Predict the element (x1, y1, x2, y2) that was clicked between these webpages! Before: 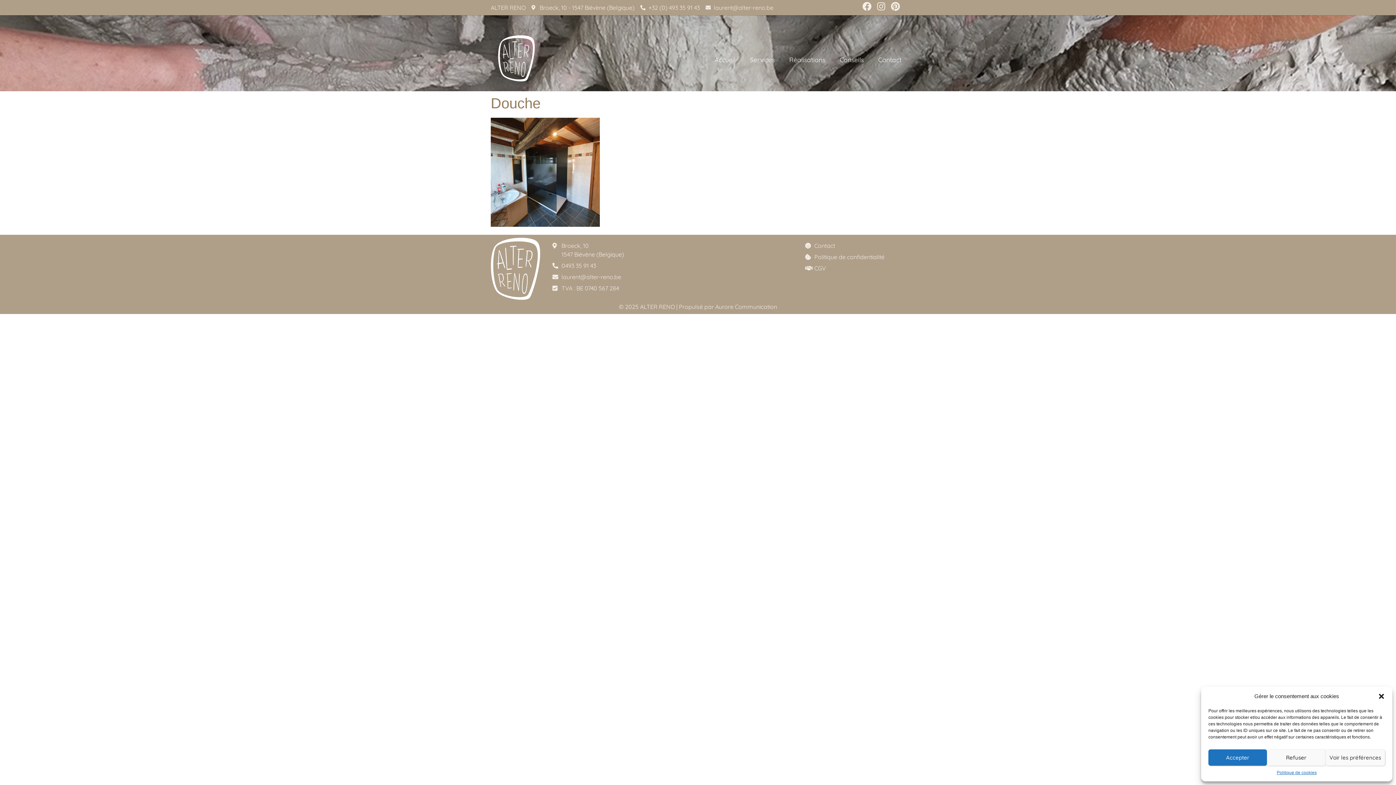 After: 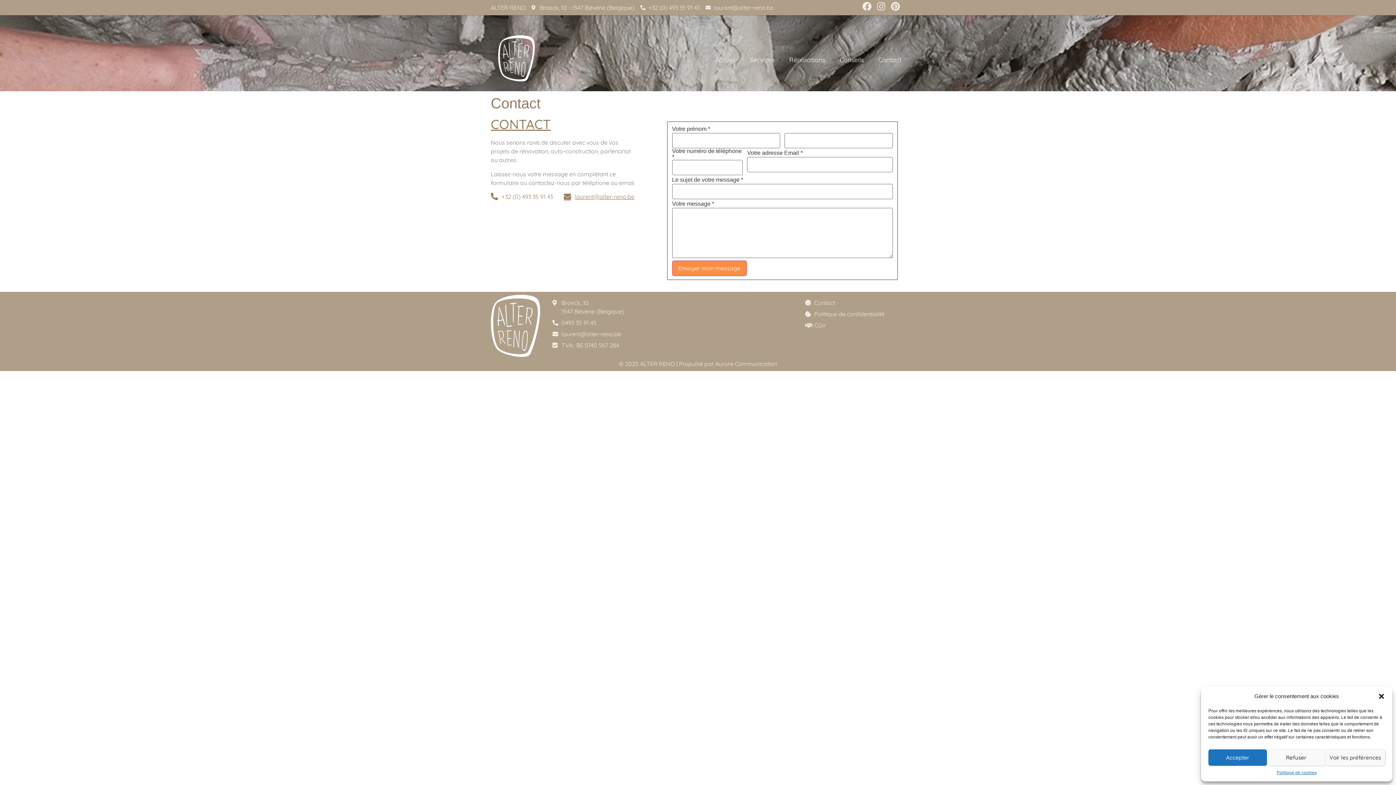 Action: label: Contact bbox: (805, 241, 901, 250)